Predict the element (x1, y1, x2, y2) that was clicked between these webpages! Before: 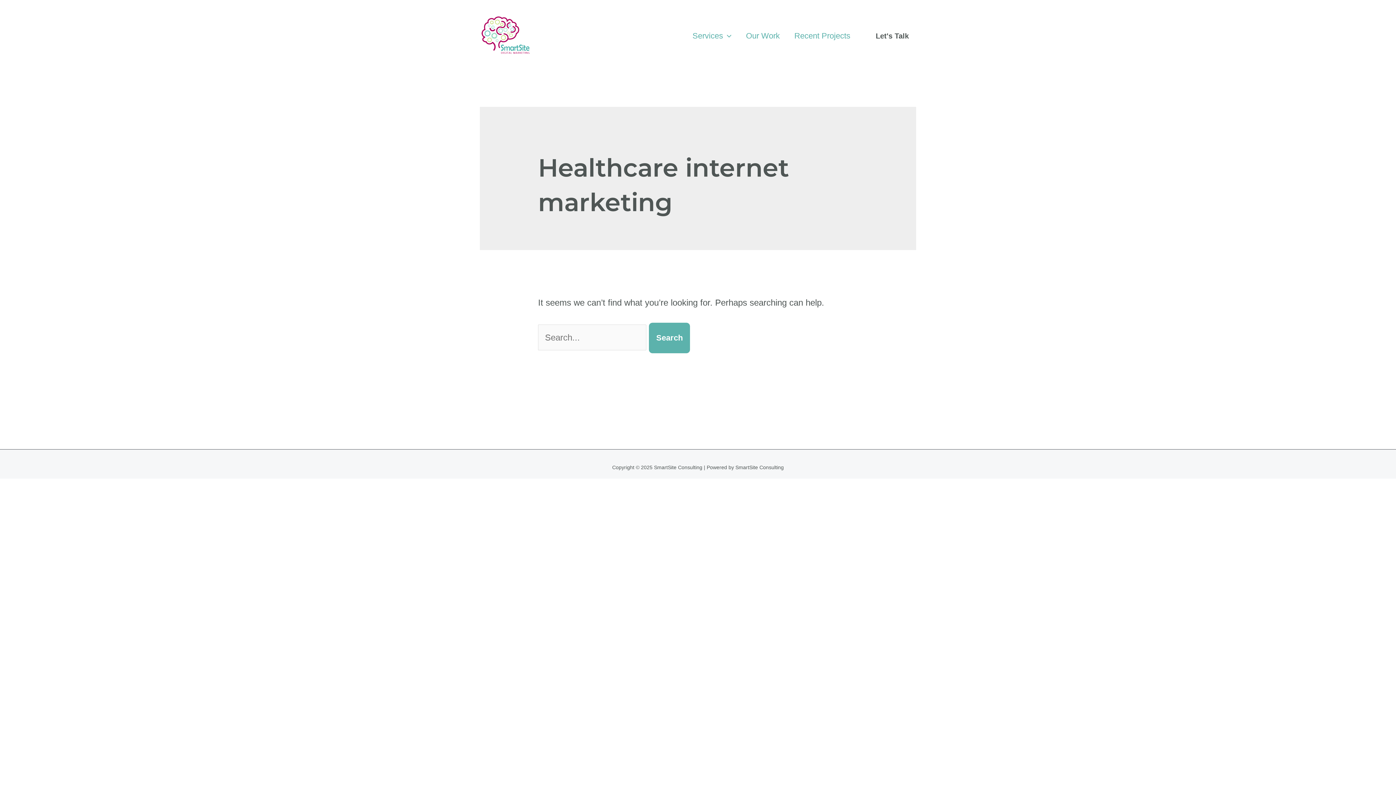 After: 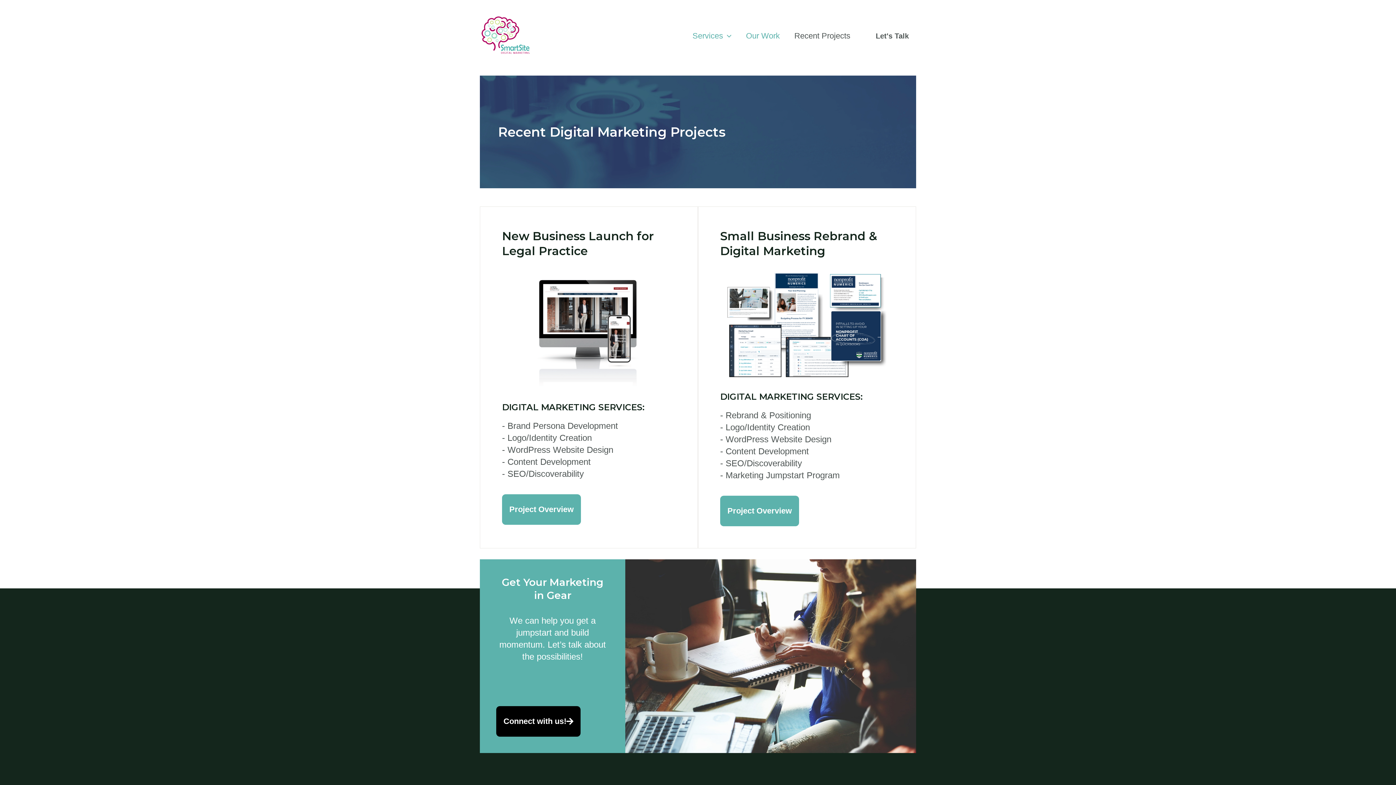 Action: bbox: (787, 14, 857, 57) label: Recent Projects